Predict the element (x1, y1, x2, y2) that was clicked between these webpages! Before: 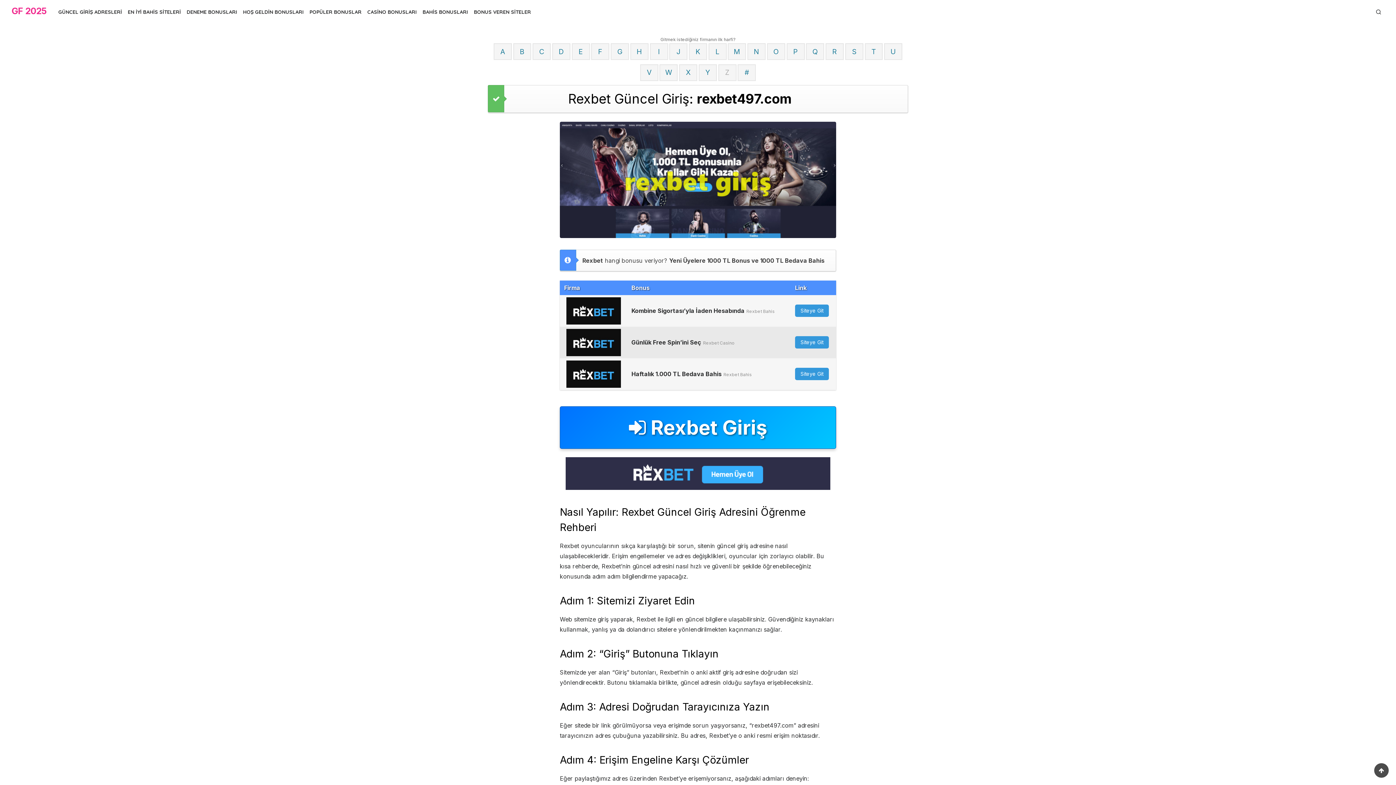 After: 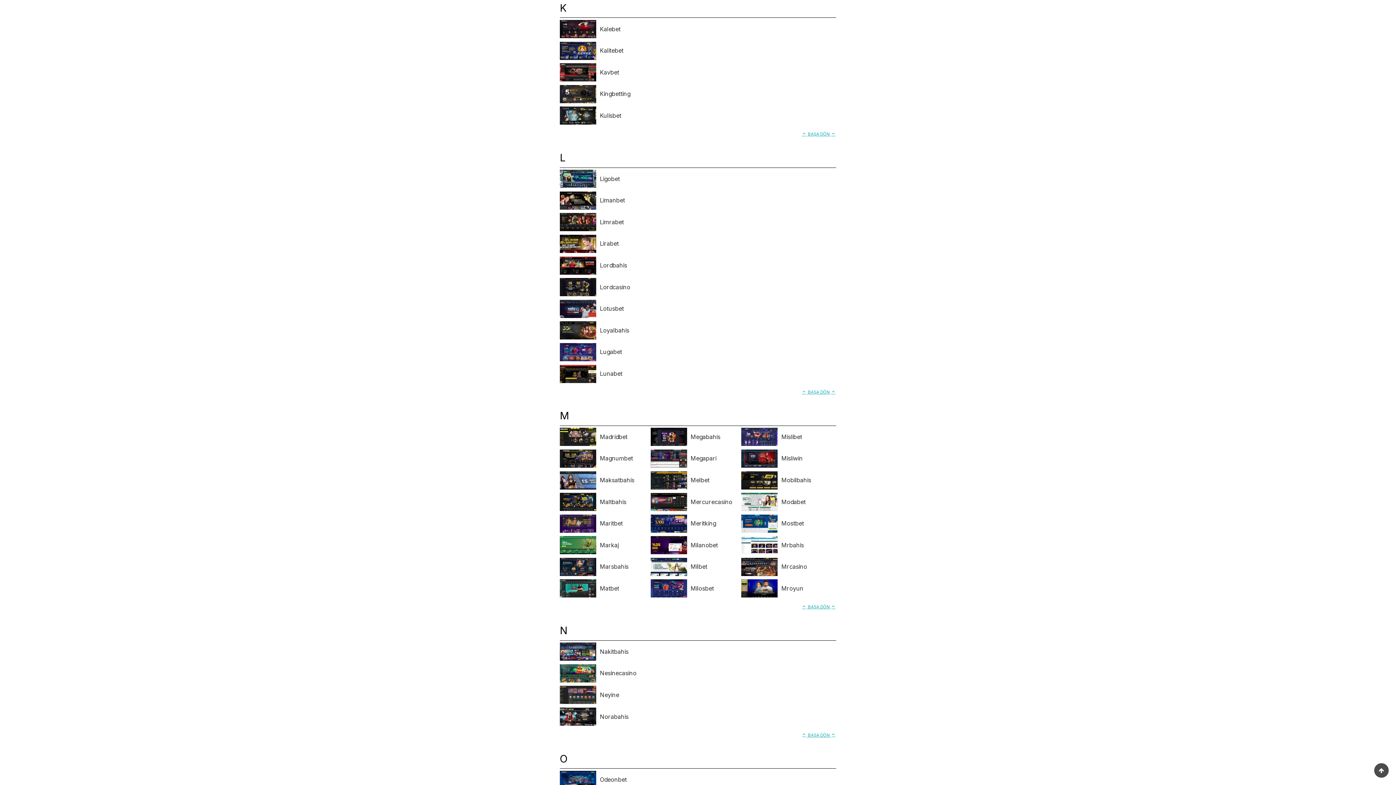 Action: label: K bbox: (695, 45, 700, 57)